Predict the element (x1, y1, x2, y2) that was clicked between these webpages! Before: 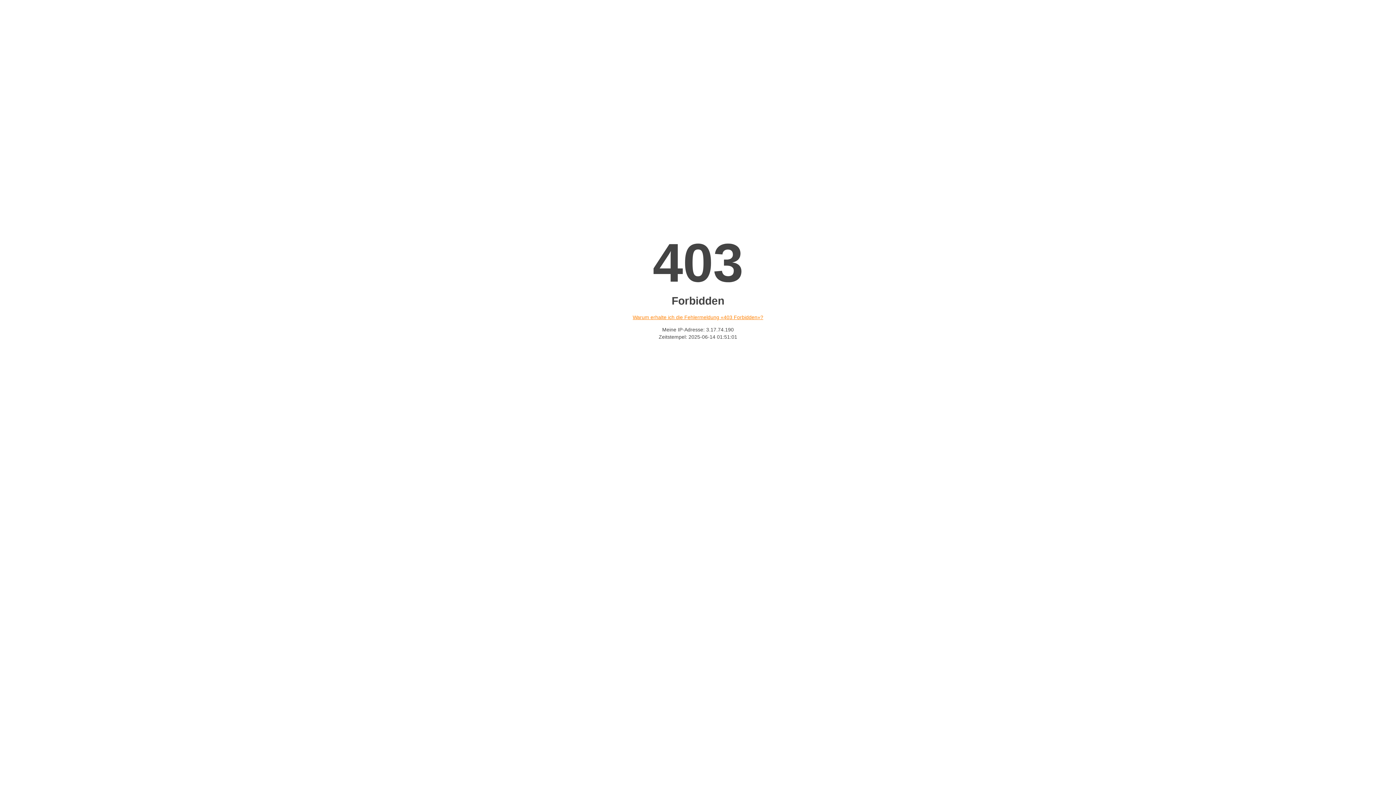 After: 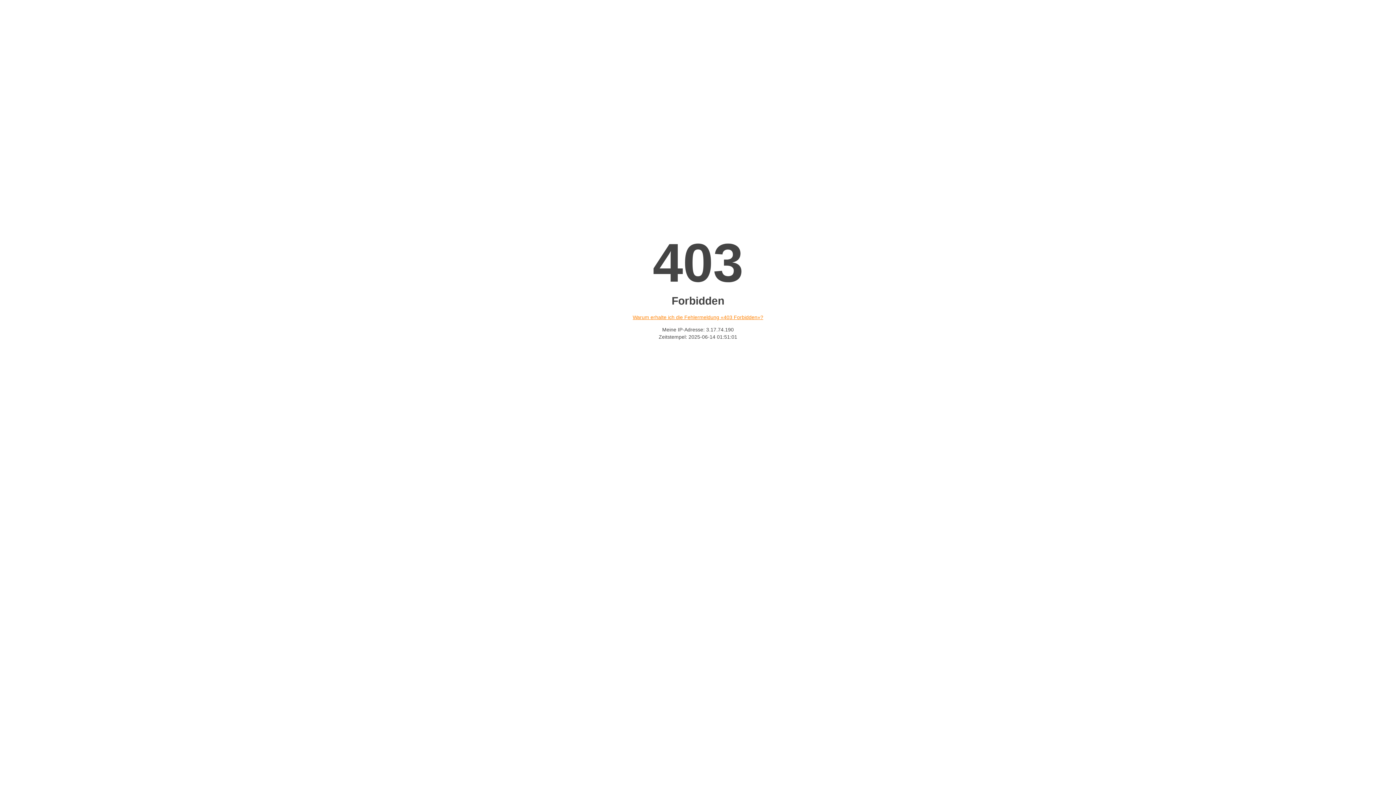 Action: bbox: (632, 314, 763, 320) label: Warum erhalte ich die Fehlermeldung «403 Forbidden»?